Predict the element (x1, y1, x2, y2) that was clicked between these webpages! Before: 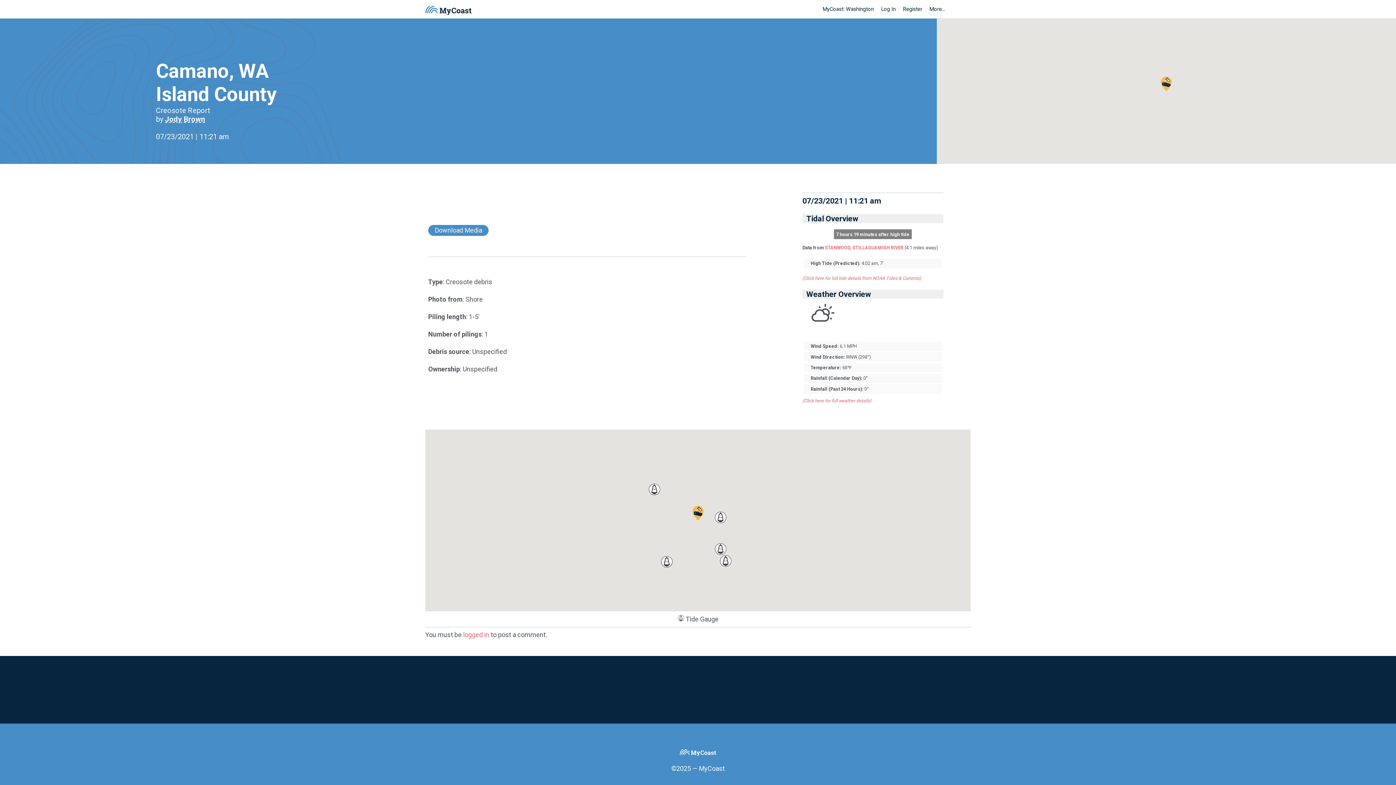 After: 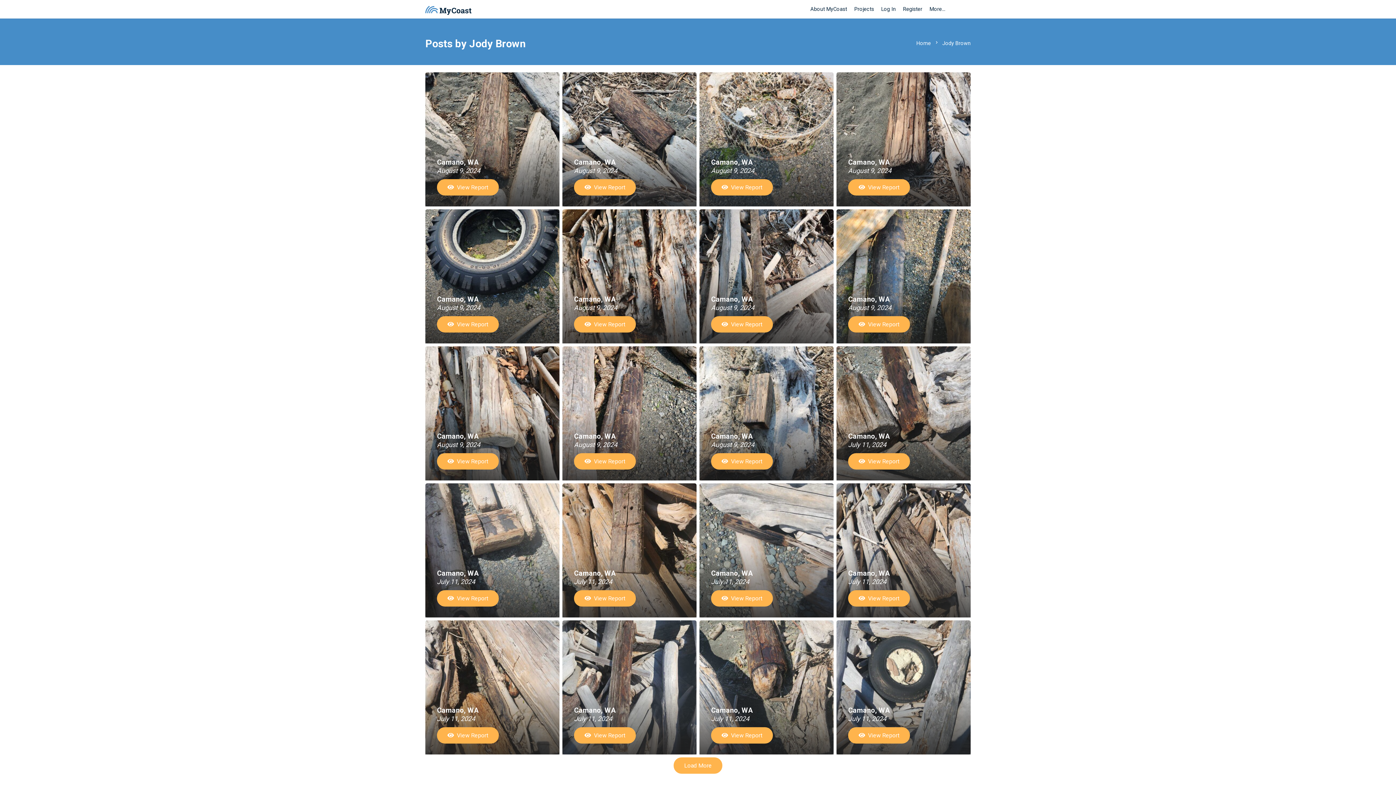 Action: label: Jody Brown bbox: (165, 114, 205, 123)